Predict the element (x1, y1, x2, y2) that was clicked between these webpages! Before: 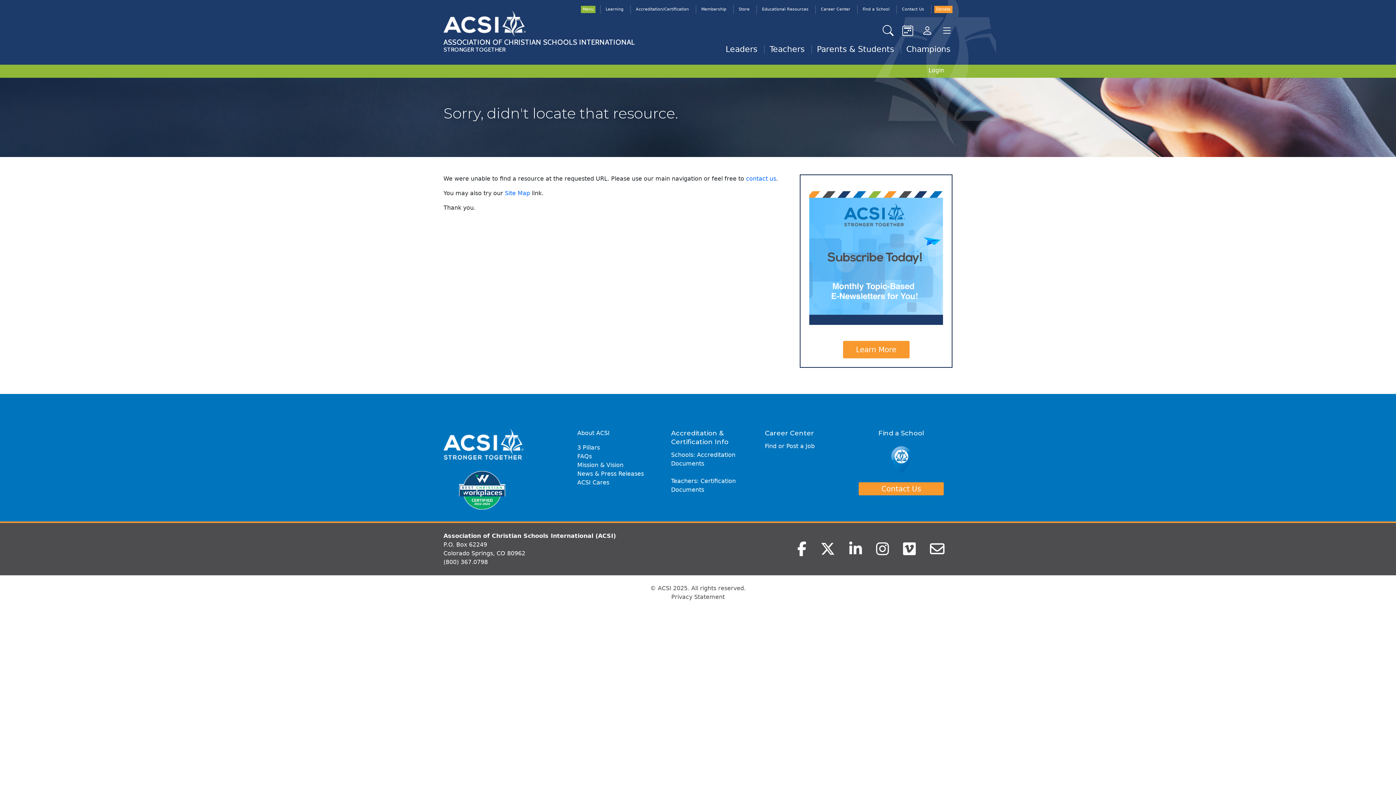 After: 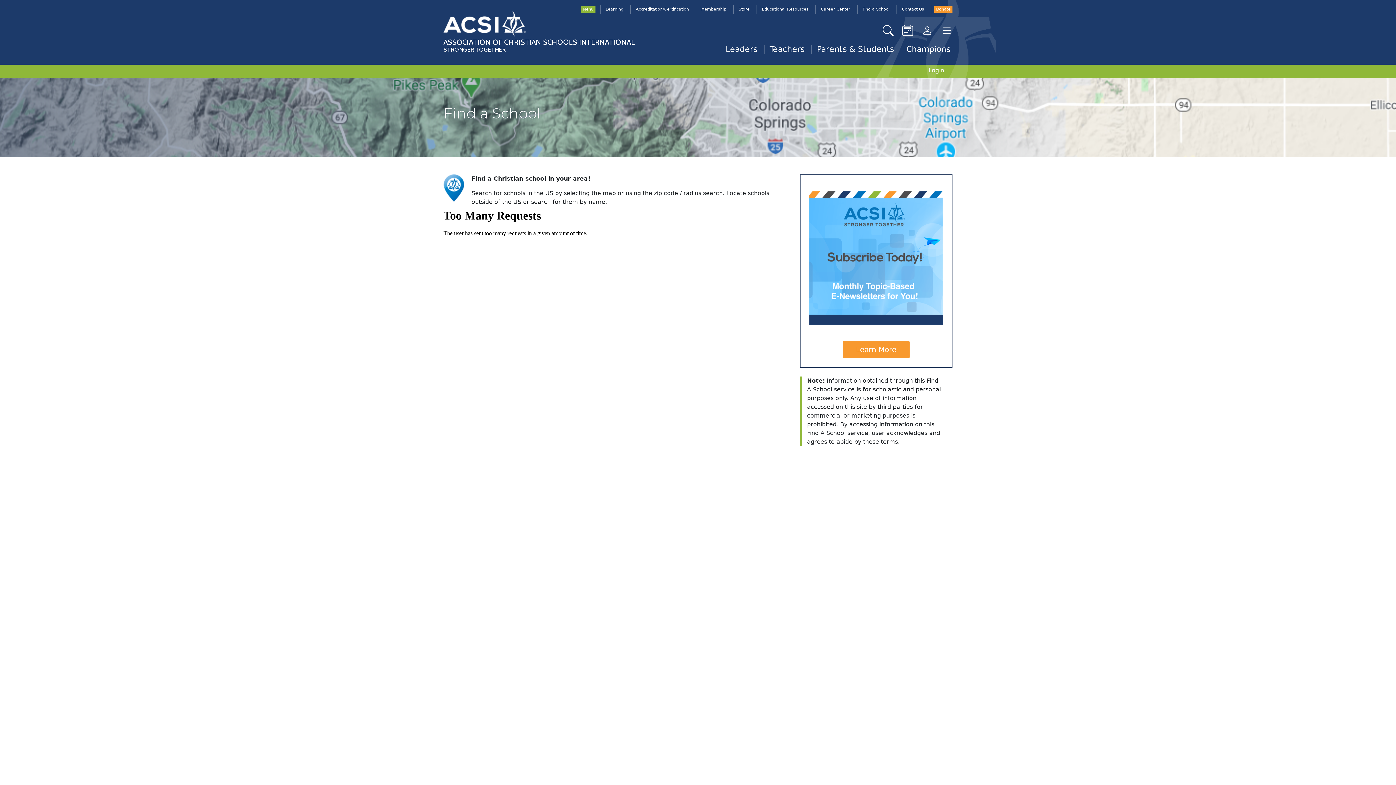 Action: label: Find a School bbox: (860, 2, 892, 16)